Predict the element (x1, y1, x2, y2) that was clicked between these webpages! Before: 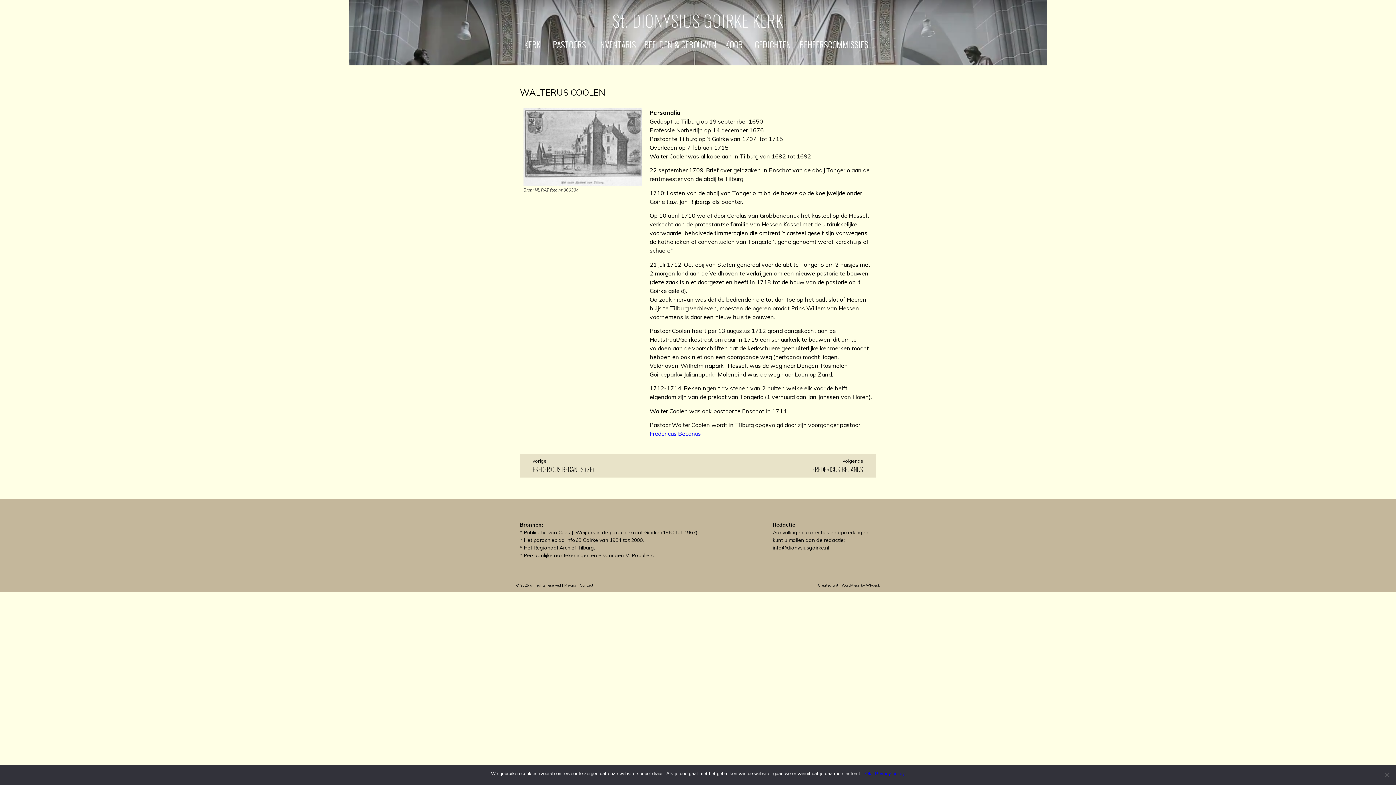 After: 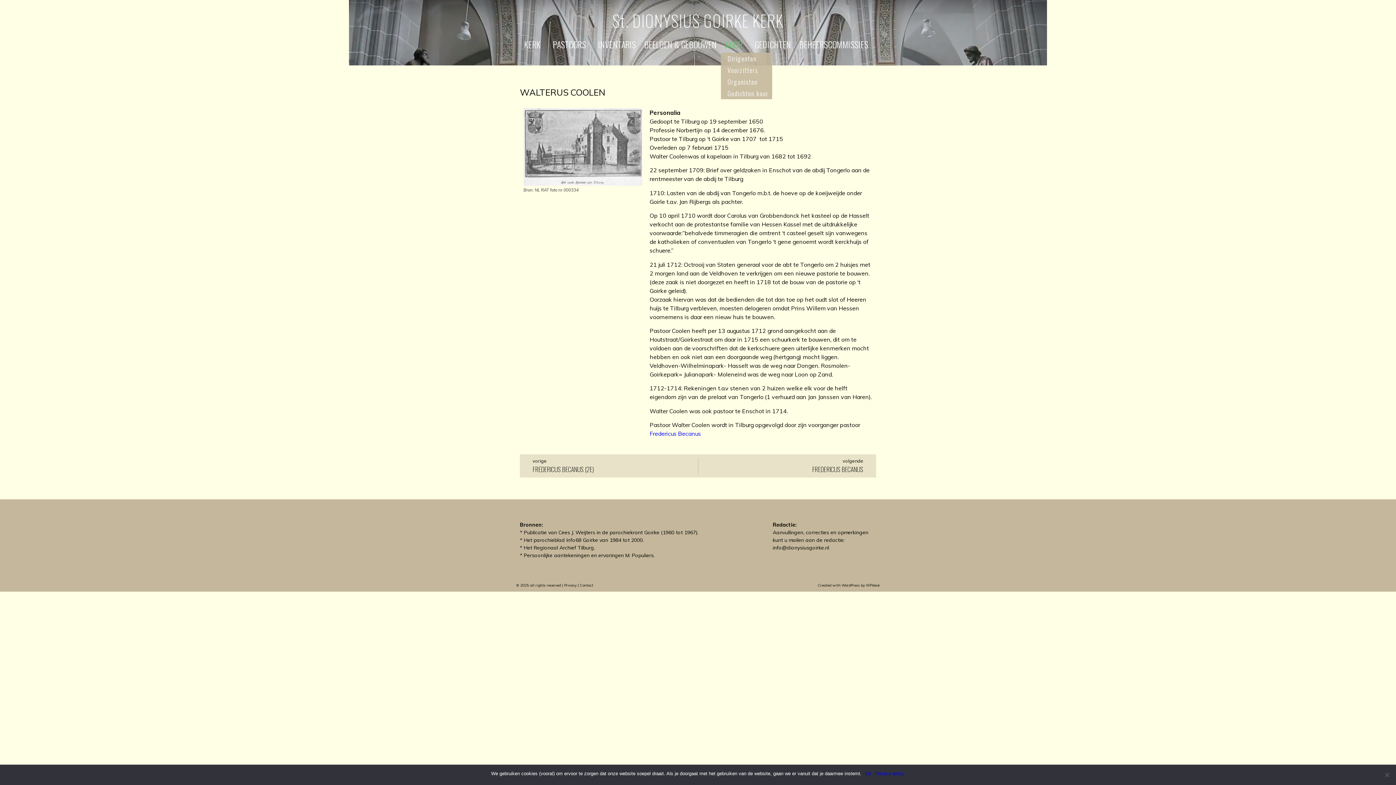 Action: bbox: (721, 36, 750, 52) label: KOOR